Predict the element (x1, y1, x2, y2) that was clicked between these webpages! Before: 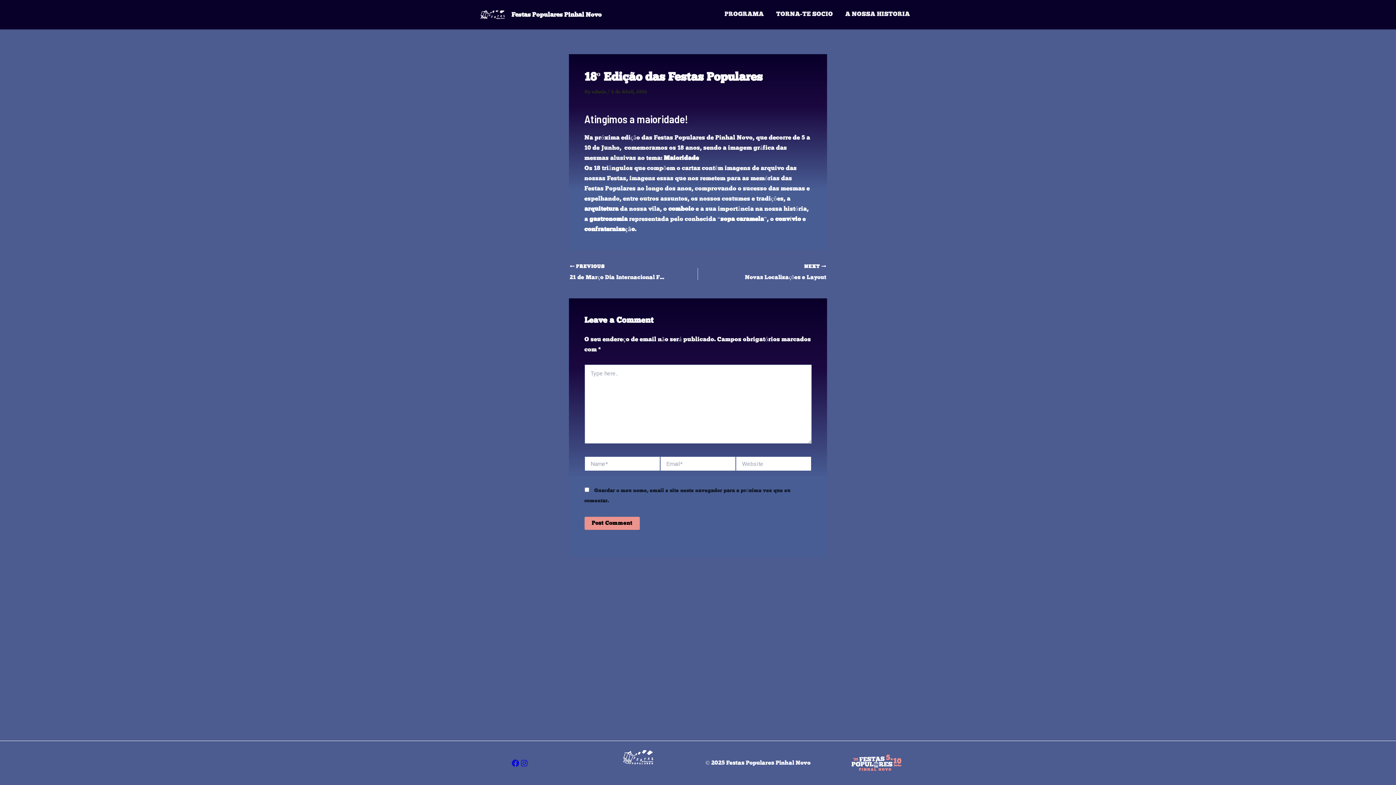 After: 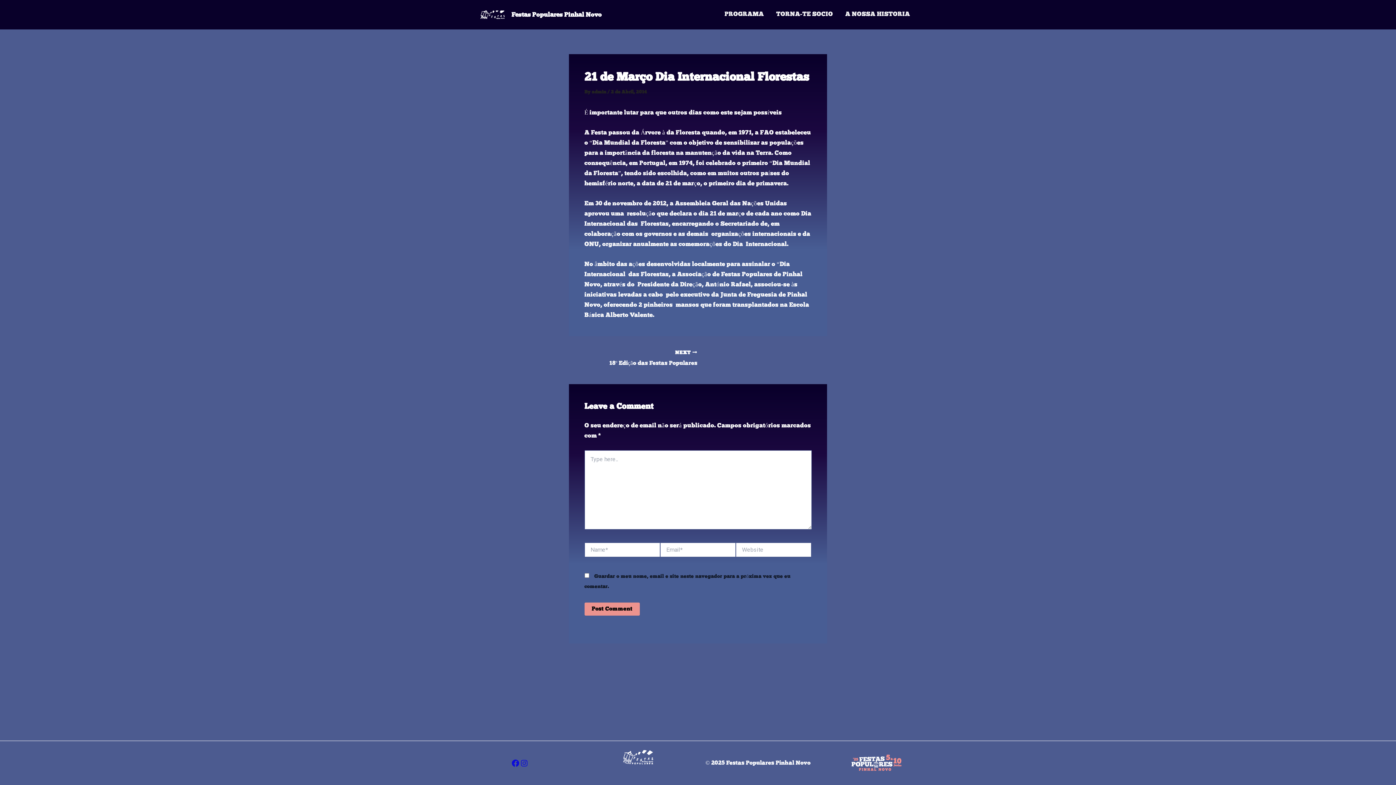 Action: label:  PREVIOUS

21 de Março Dia Internacional Florestas bbox: (569, 263, 673, 282)